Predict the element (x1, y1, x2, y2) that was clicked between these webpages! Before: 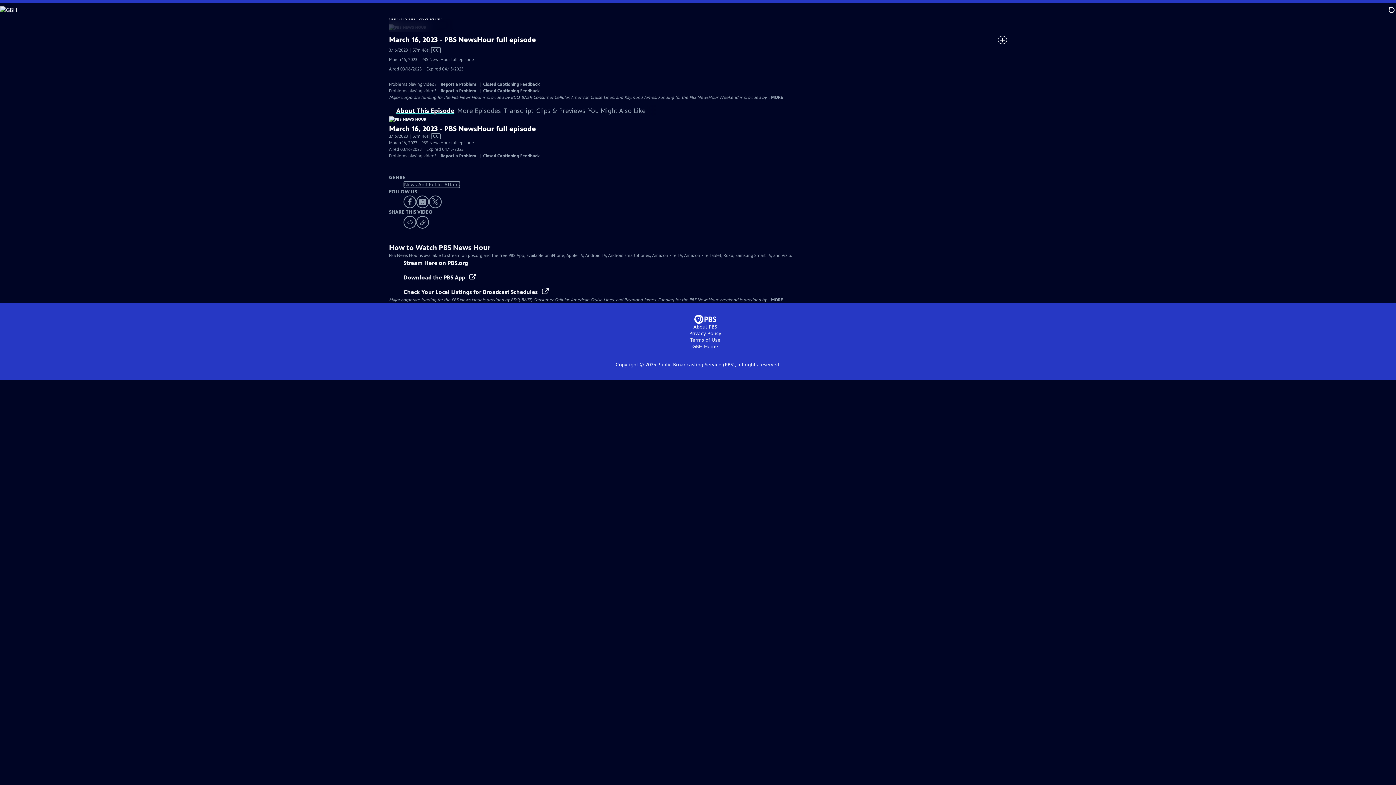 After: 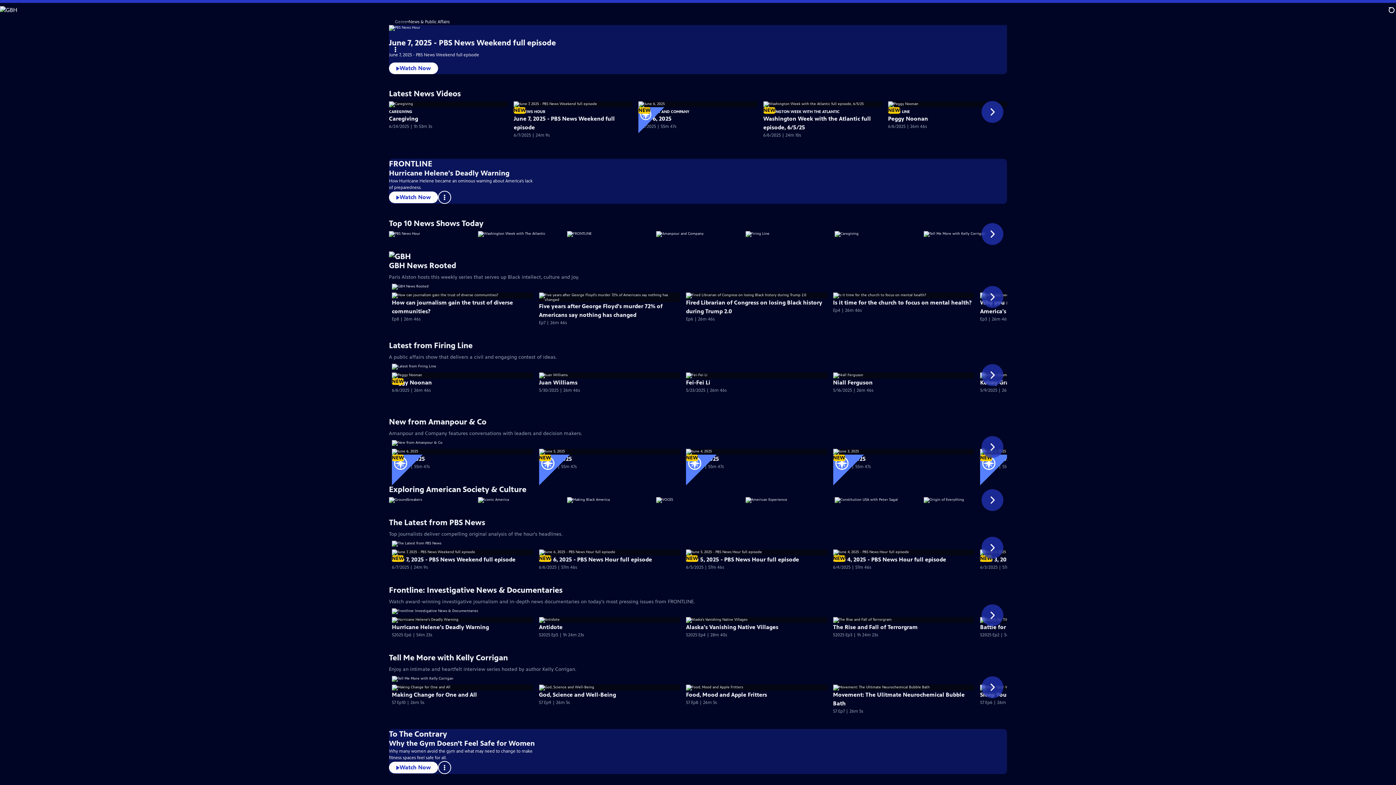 Action: label: News And Public Affairs bbox: (403, 180, 460, 188)